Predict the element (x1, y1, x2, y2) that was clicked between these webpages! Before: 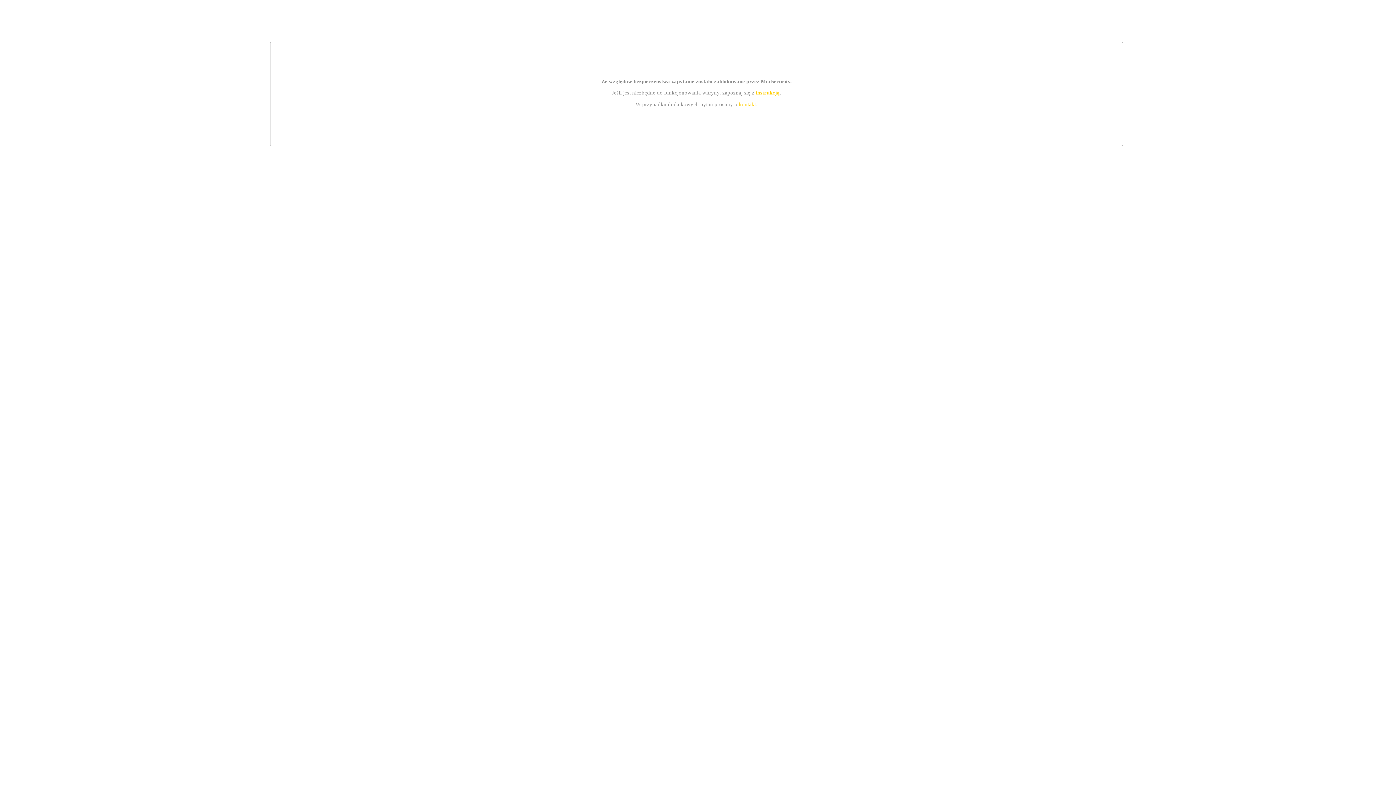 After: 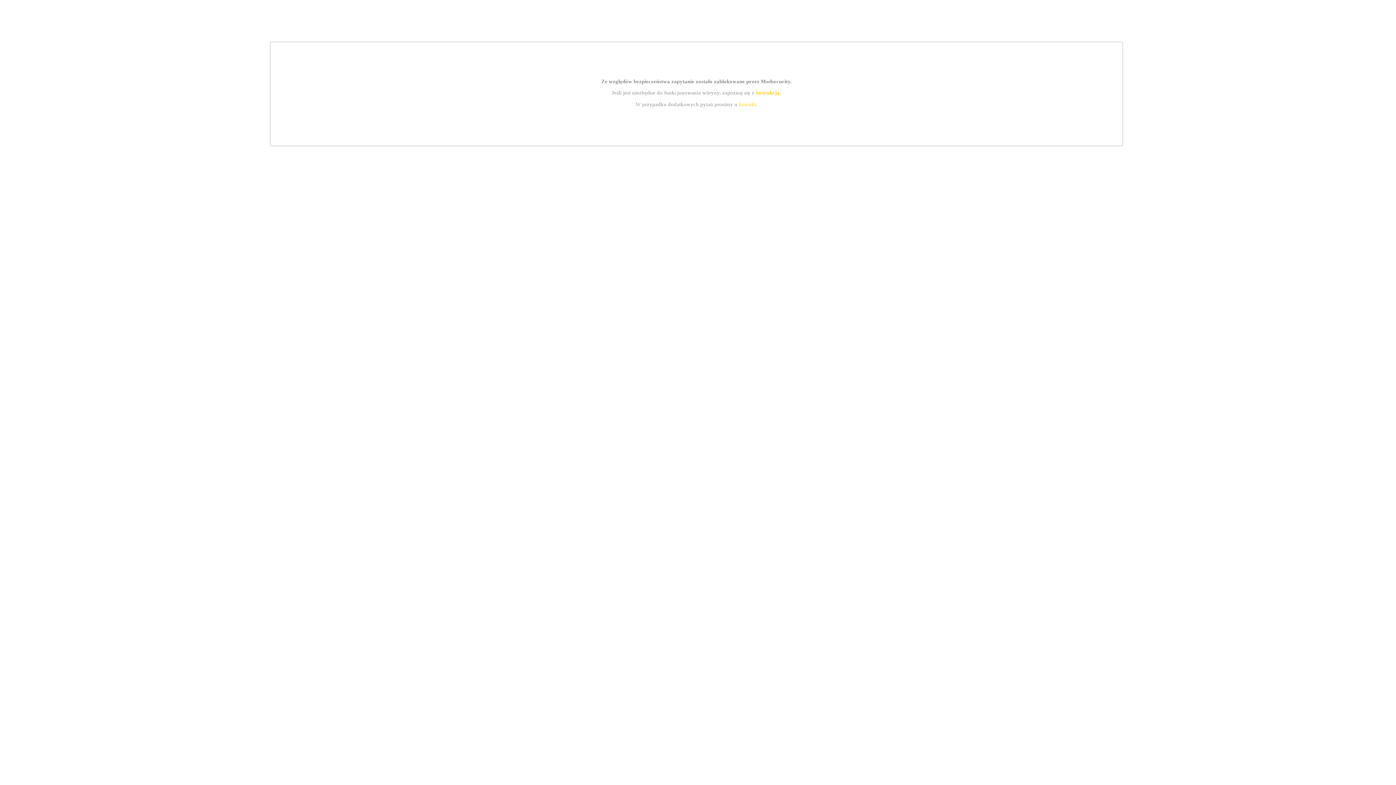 Action: bbox: (755, 89, 779, 95) label: instrukcją